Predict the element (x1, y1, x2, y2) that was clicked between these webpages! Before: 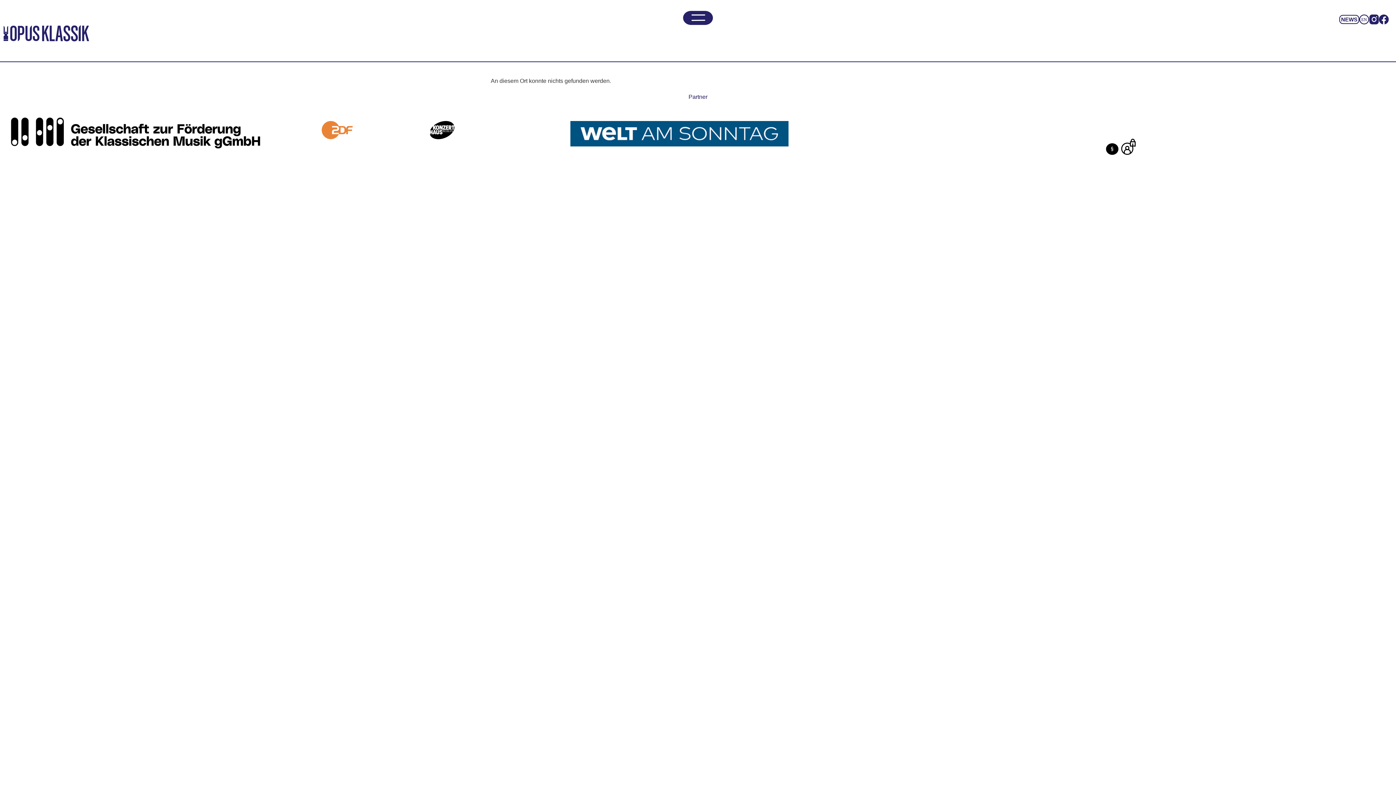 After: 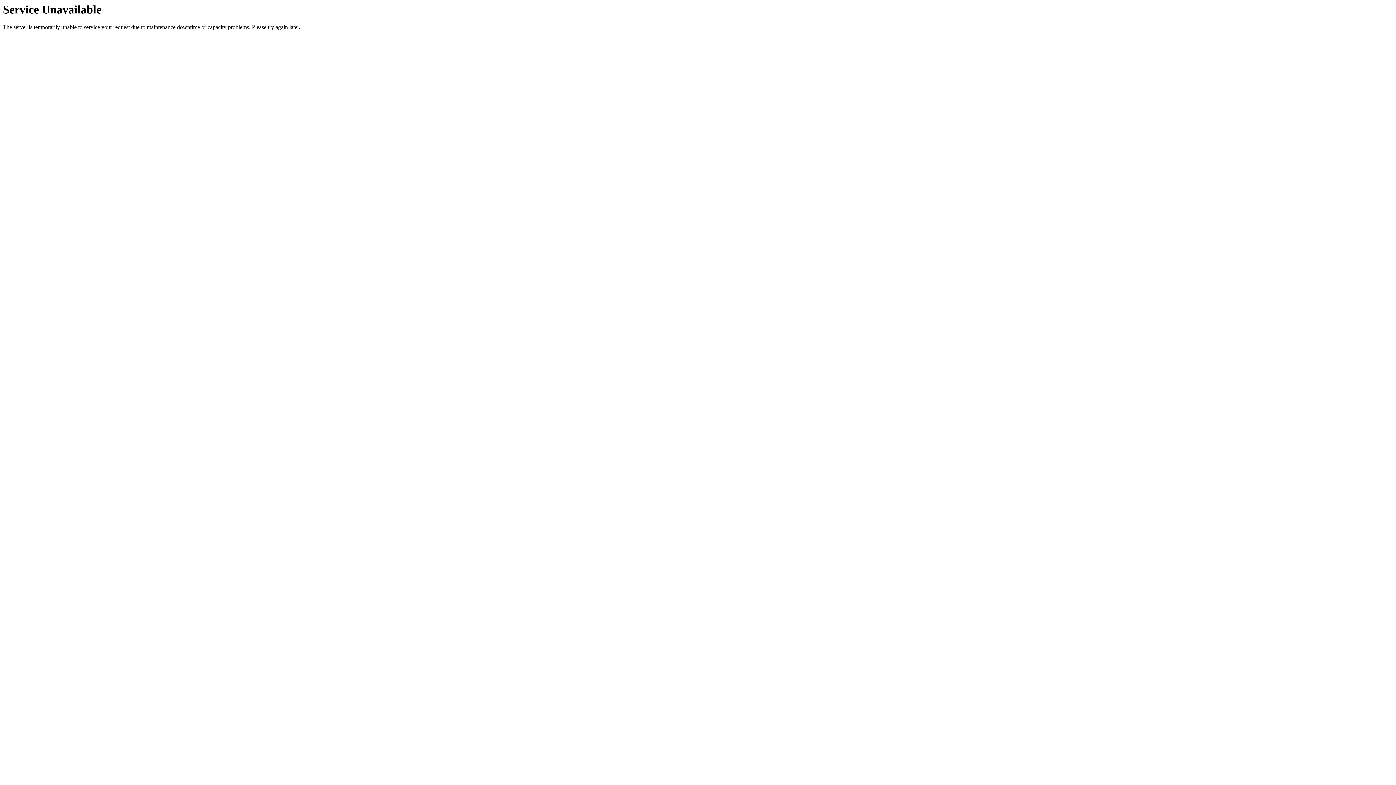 Action: bbox: (1101, 136, 1135, 154)